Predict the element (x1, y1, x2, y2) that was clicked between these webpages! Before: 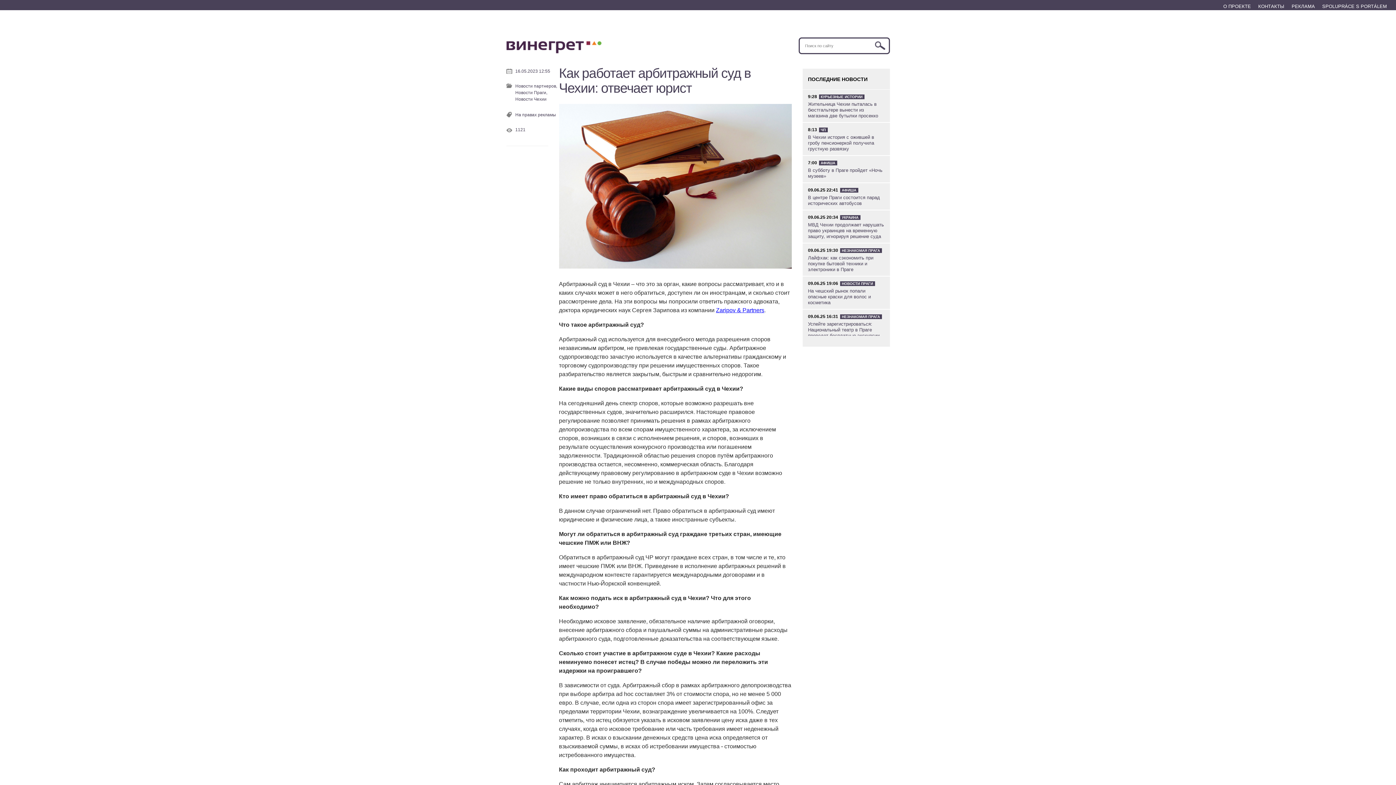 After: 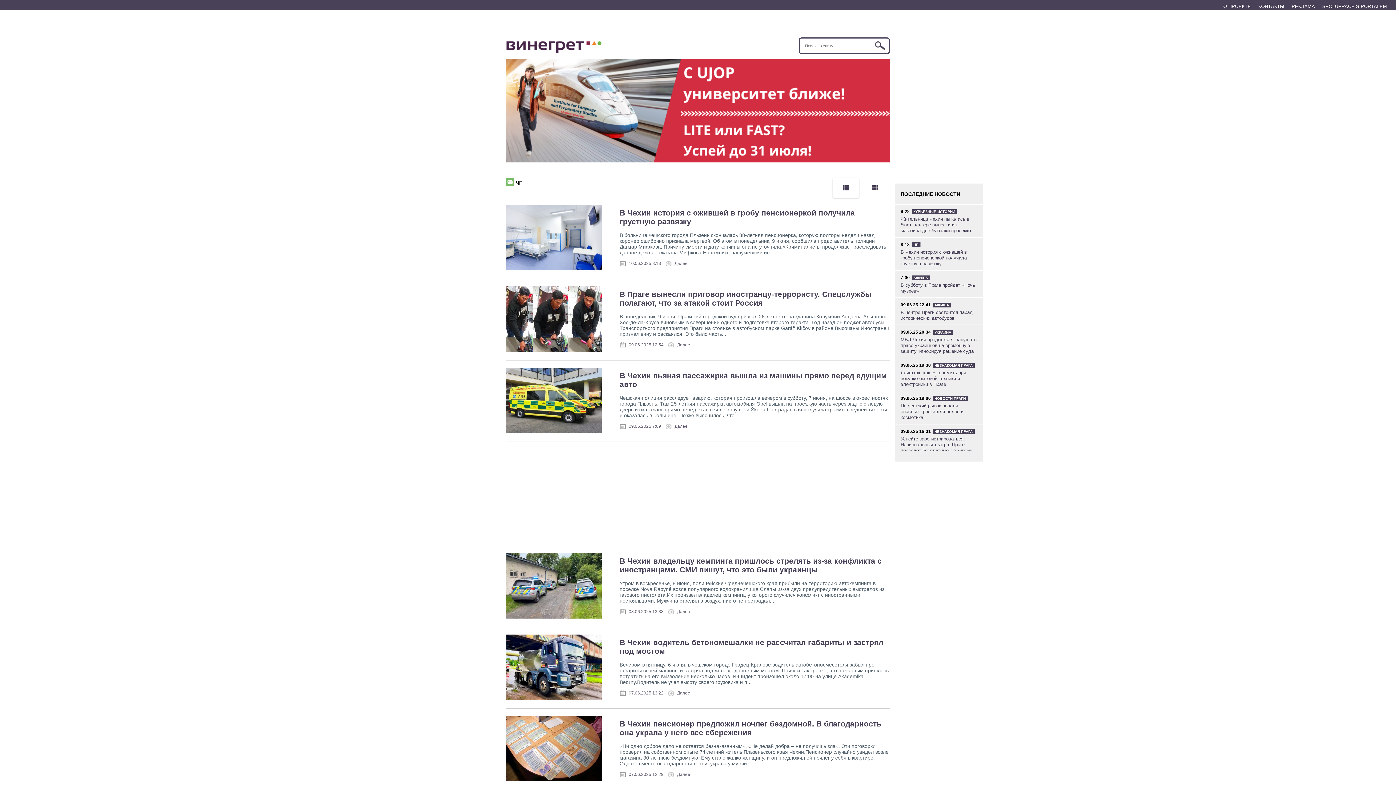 Action: label: ЧП bbox: (819, 127, 827, 132)